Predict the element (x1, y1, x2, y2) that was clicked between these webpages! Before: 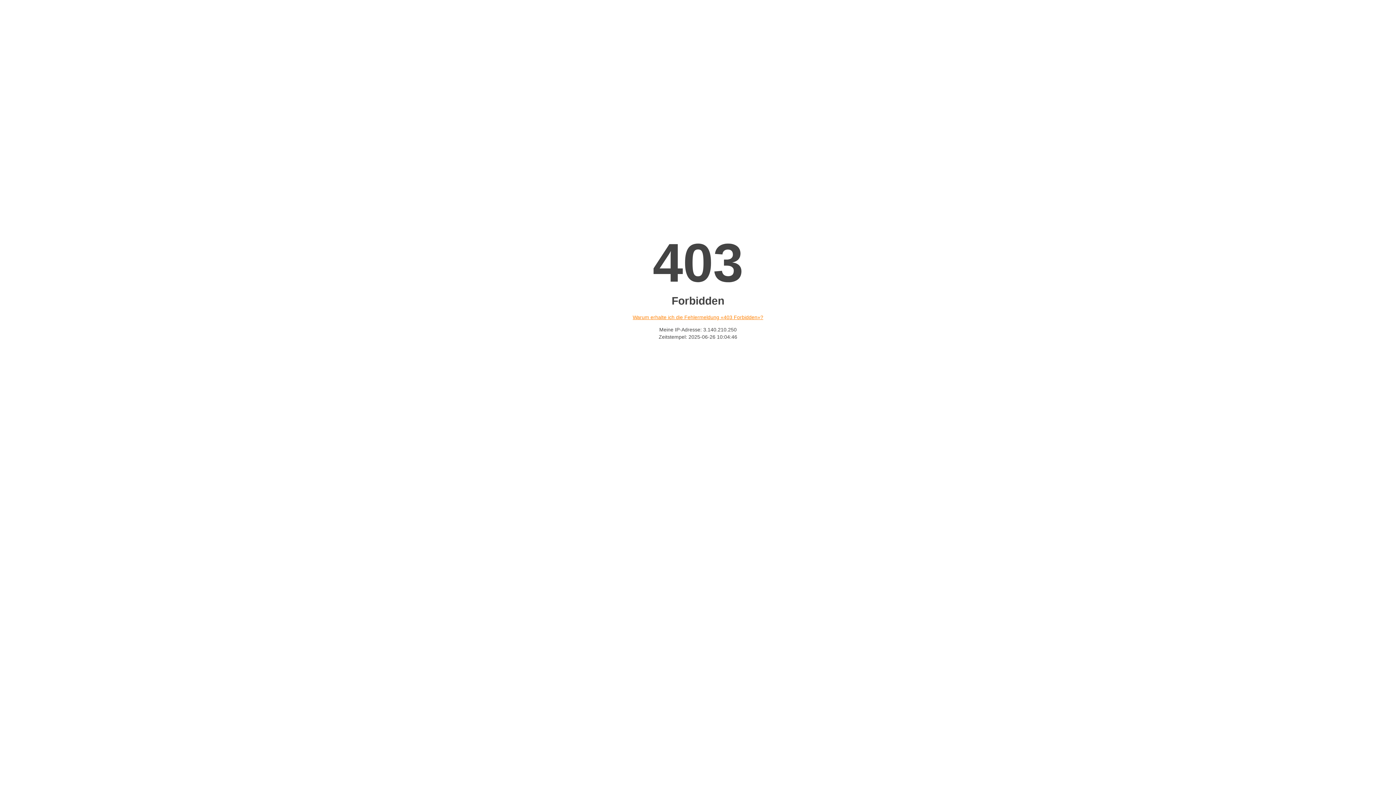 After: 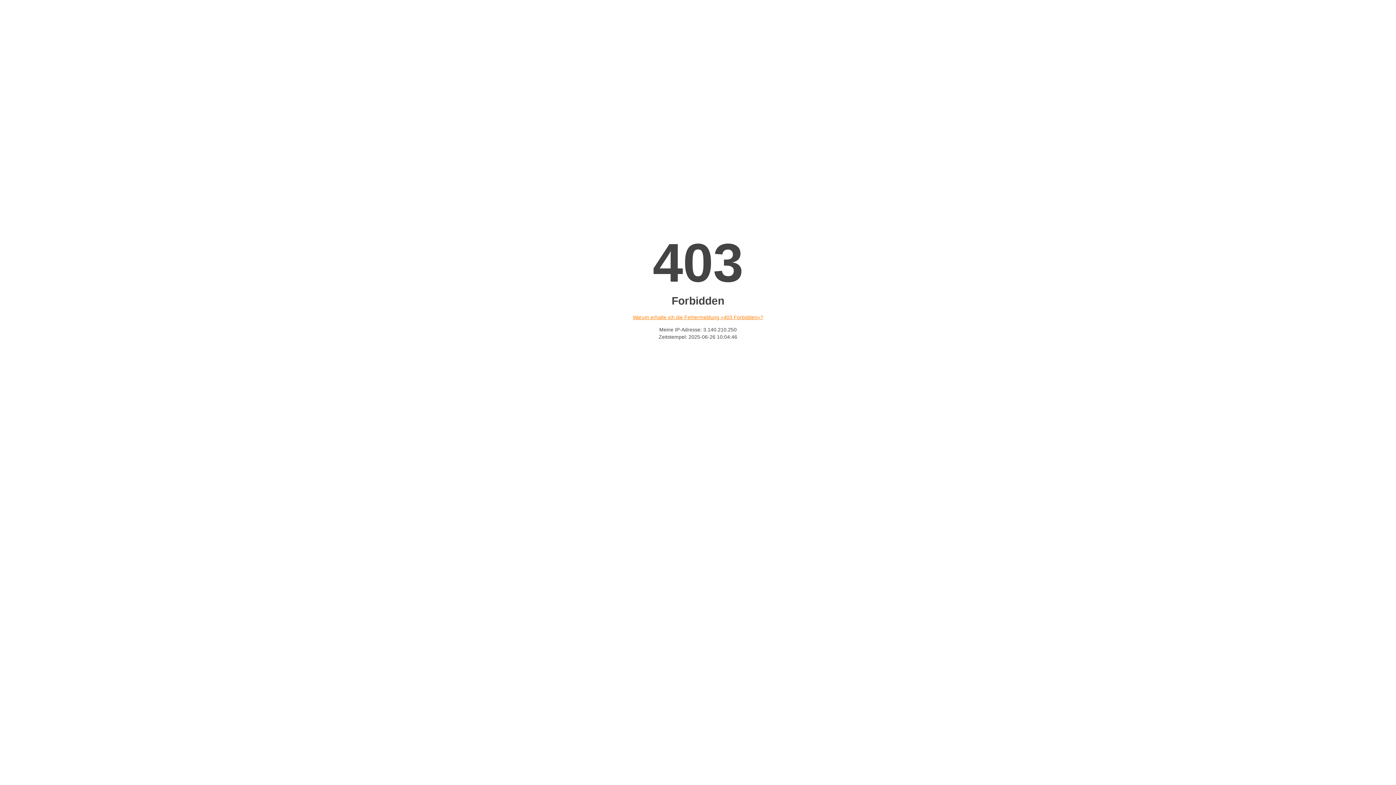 Action: label: Warum erhalte ich die Fehlermeldung «403 Forbidden»? bbox: (632, 314, 763, 320)